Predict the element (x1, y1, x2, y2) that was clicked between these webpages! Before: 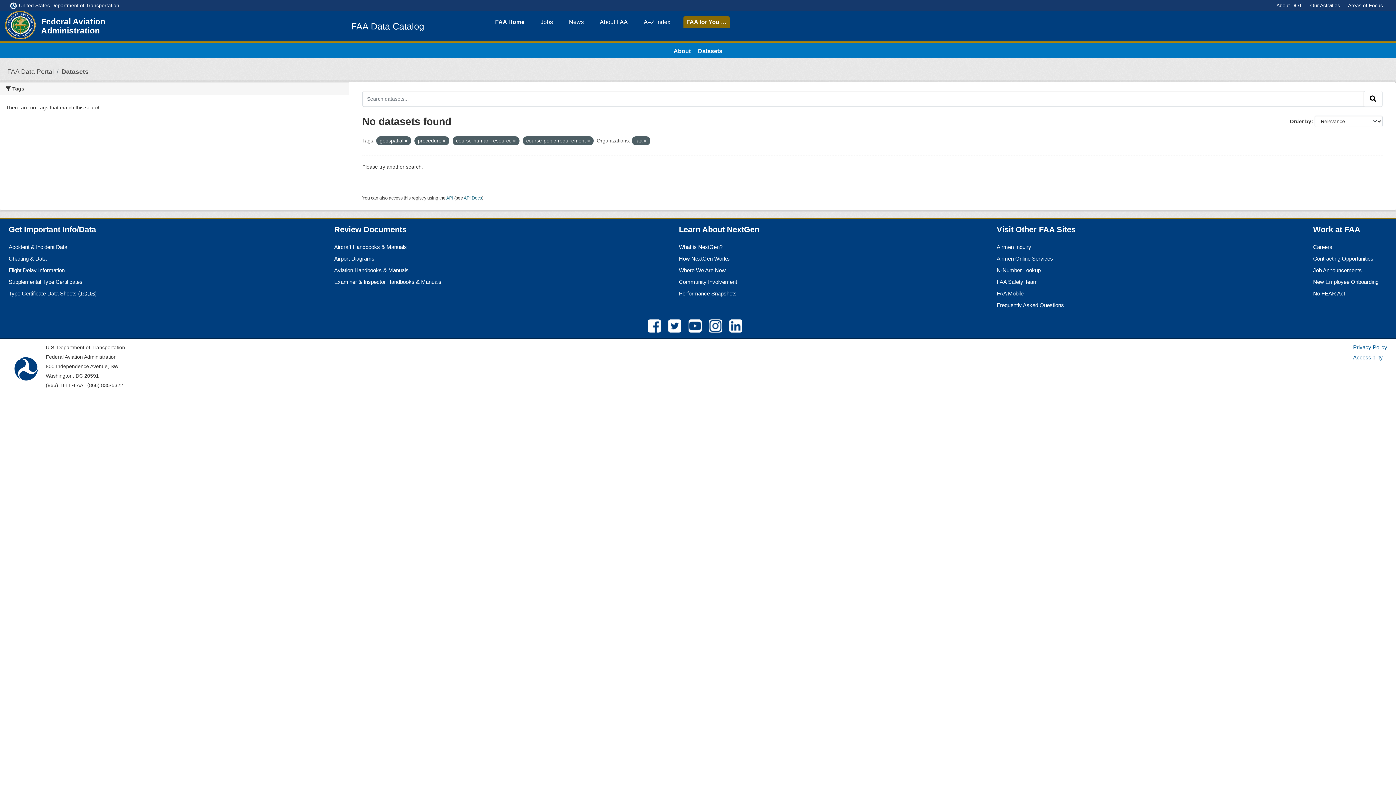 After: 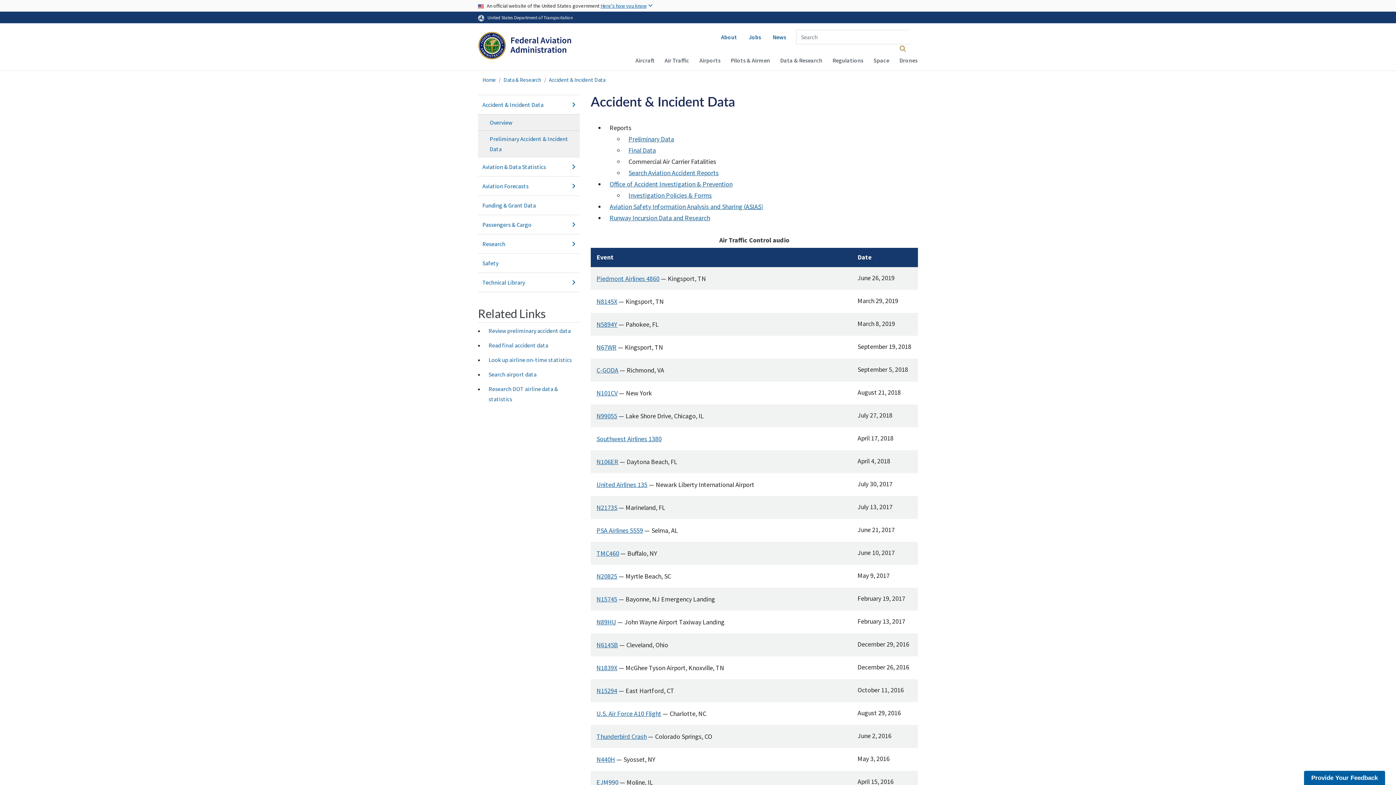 Action: label: Accident & Incident Data bbox: (8, 244, 67, 250)